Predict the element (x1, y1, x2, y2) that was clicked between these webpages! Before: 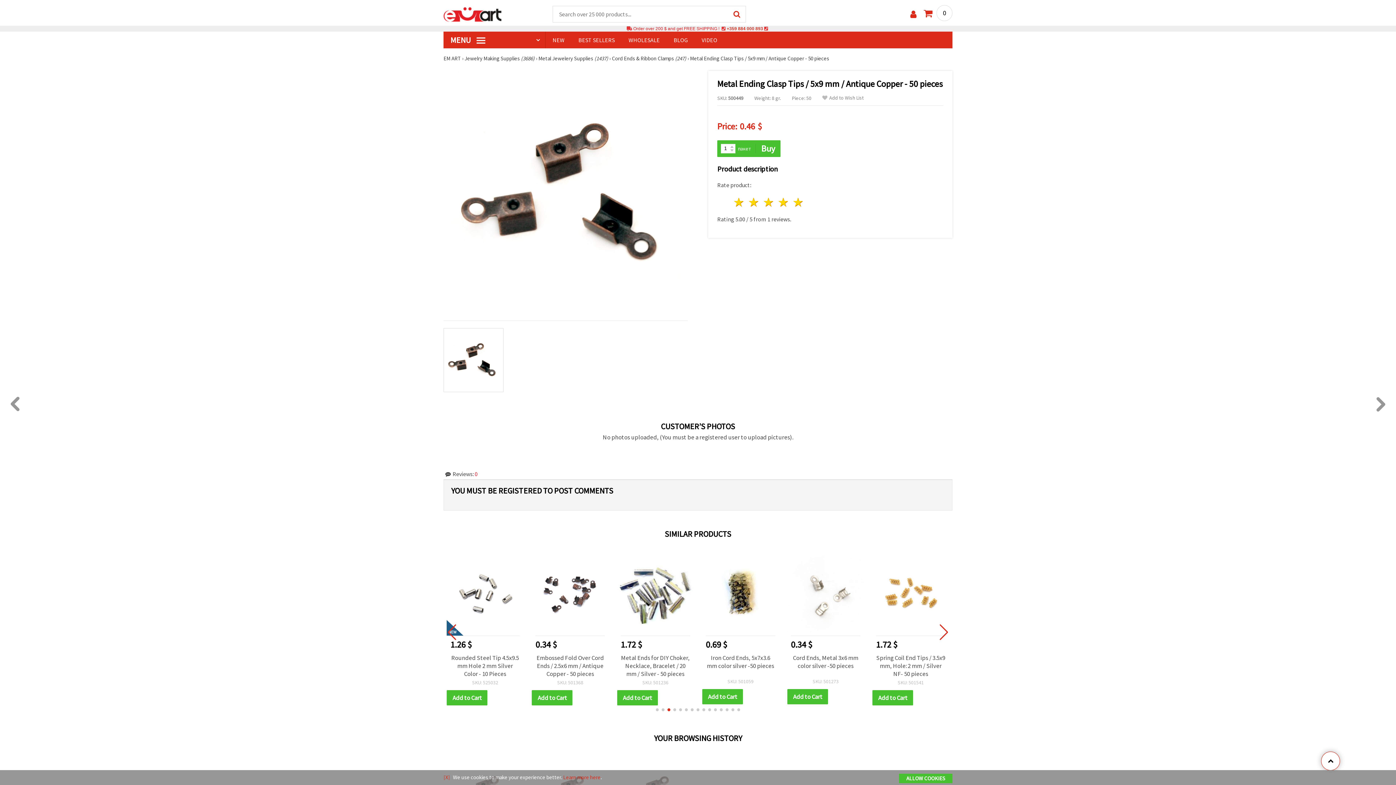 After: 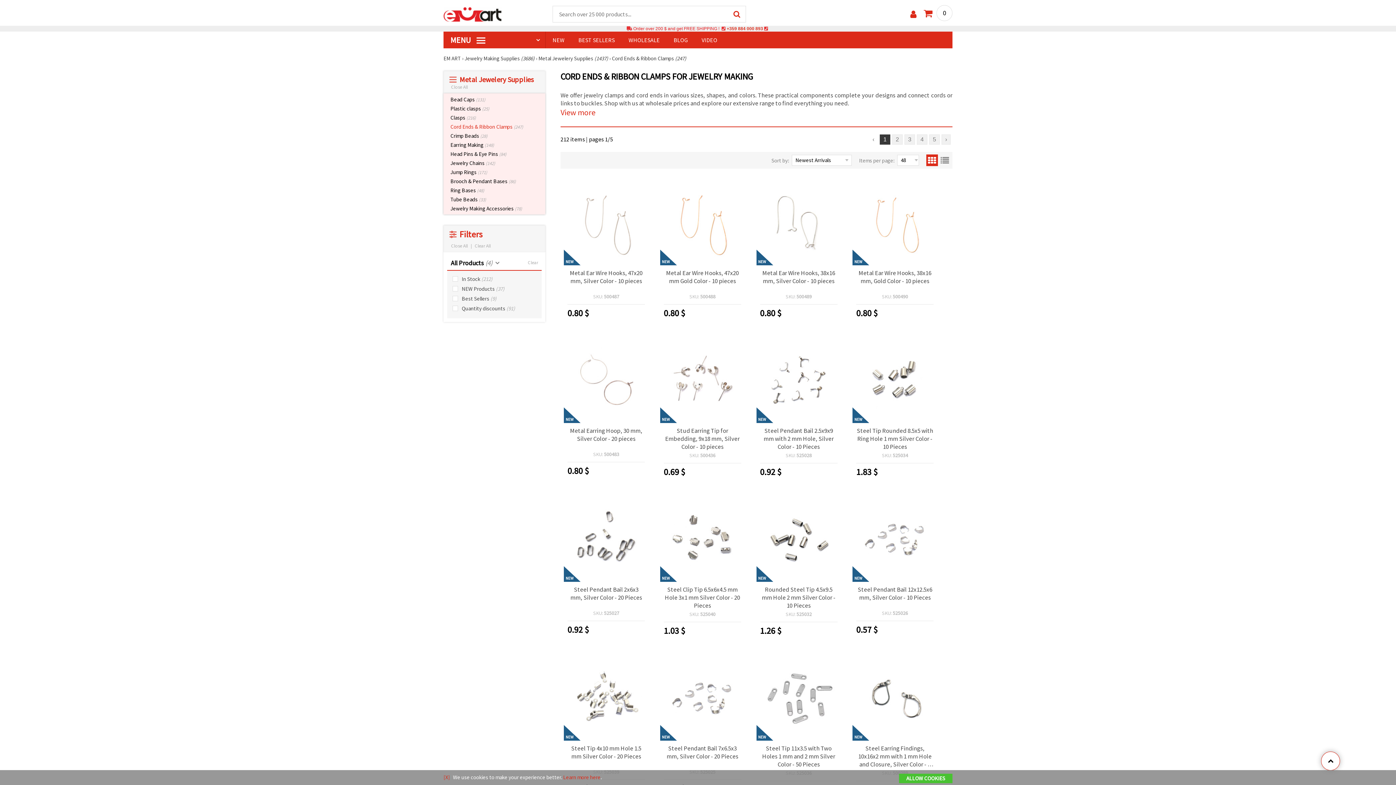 Action: bbox: (464, 54, 534, 61) label: Jewelry Making Supplies (3686)